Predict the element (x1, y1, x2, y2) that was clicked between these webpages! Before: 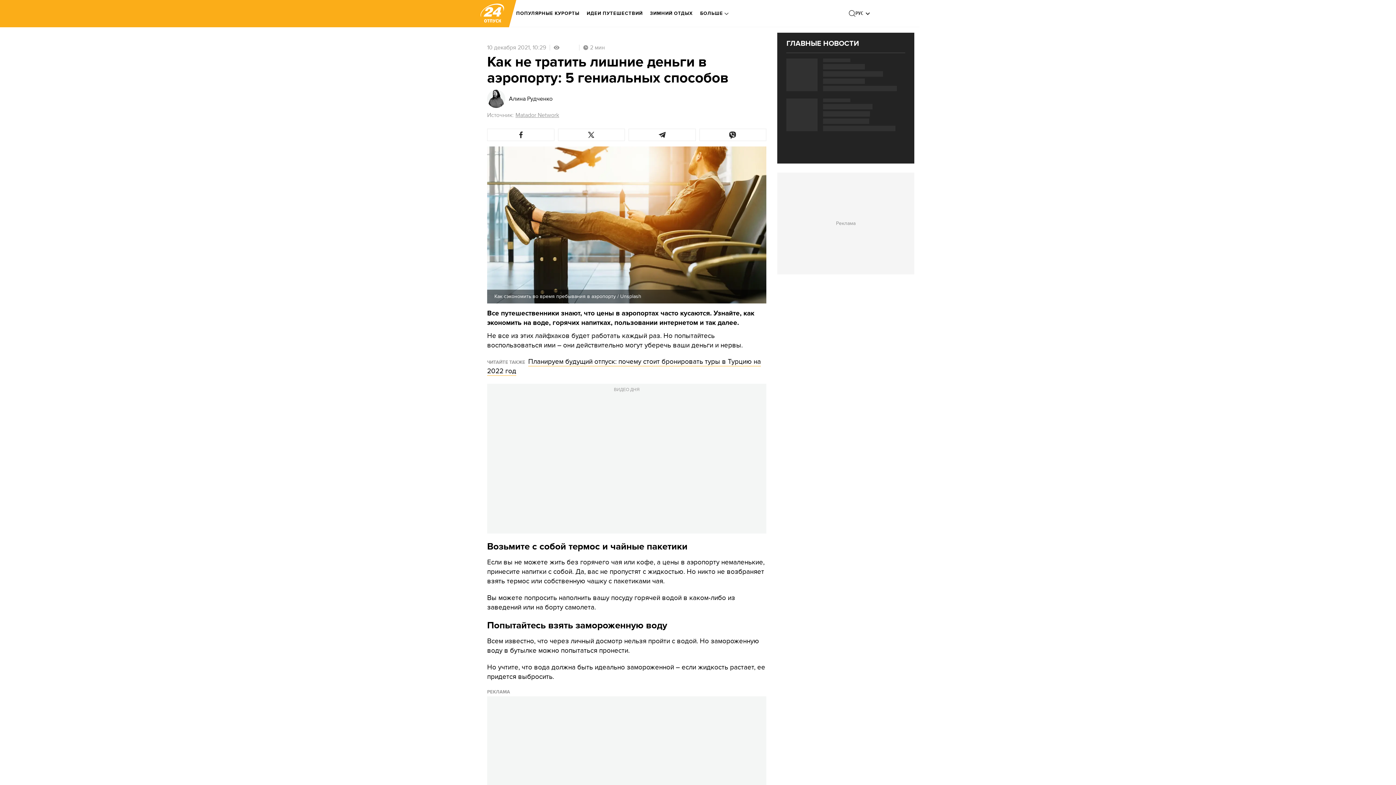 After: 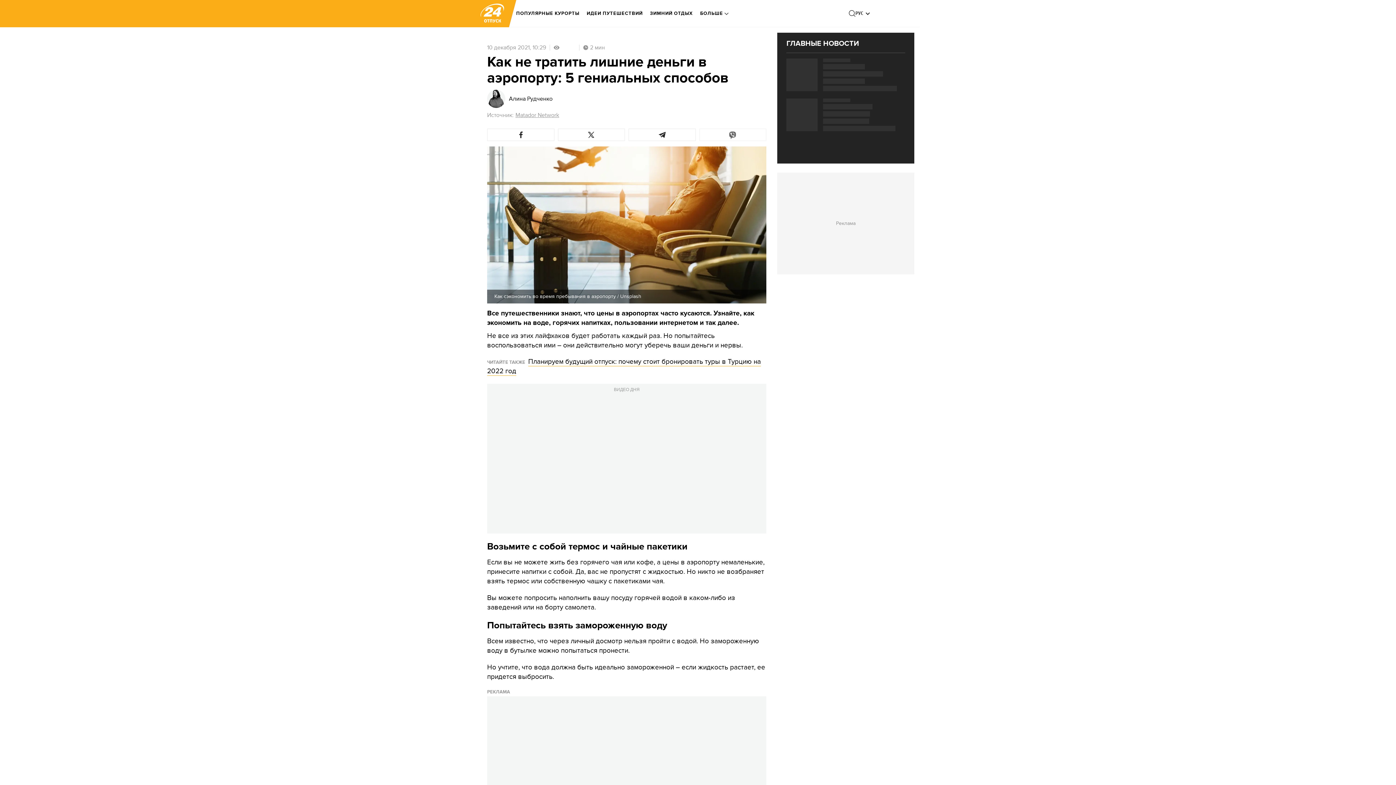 Action: bbox: (699, 128, 766, 141)